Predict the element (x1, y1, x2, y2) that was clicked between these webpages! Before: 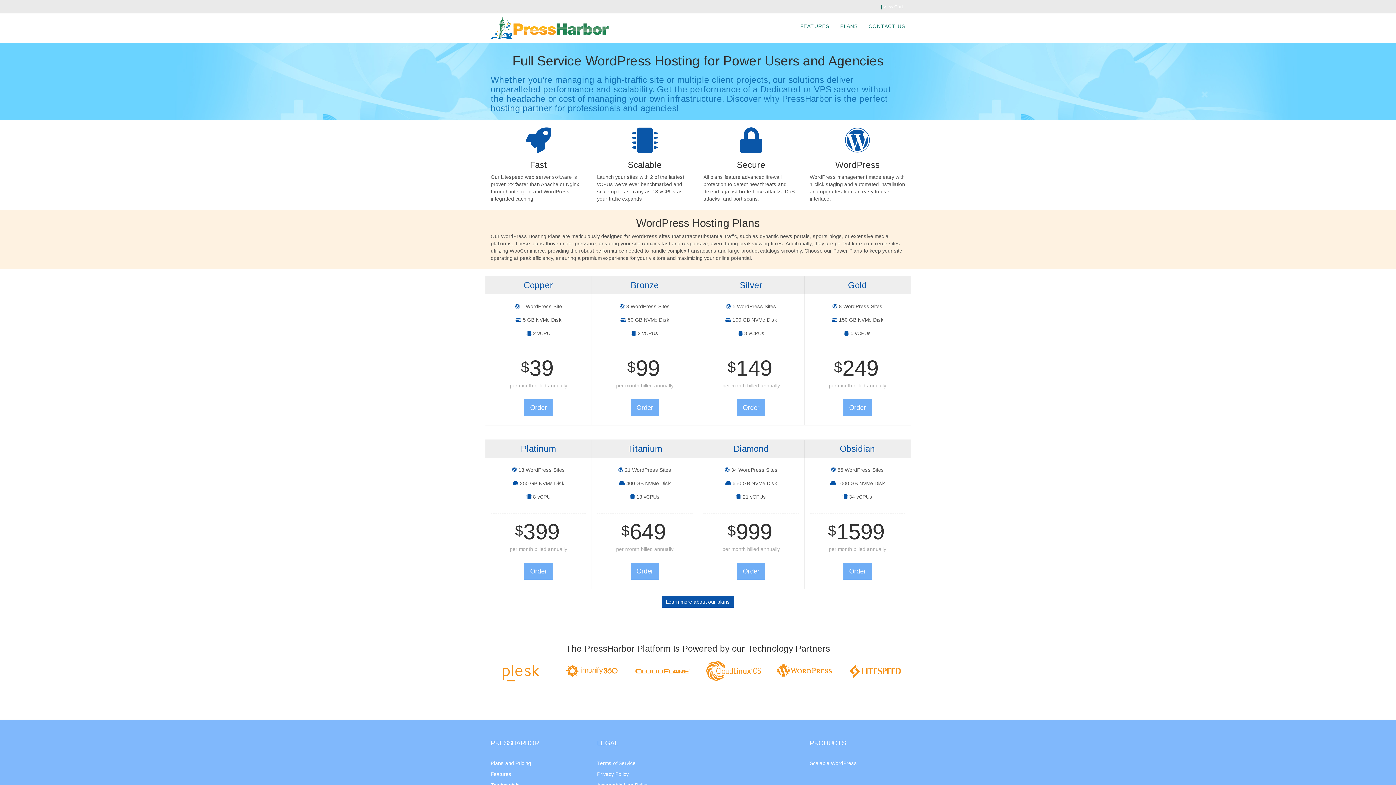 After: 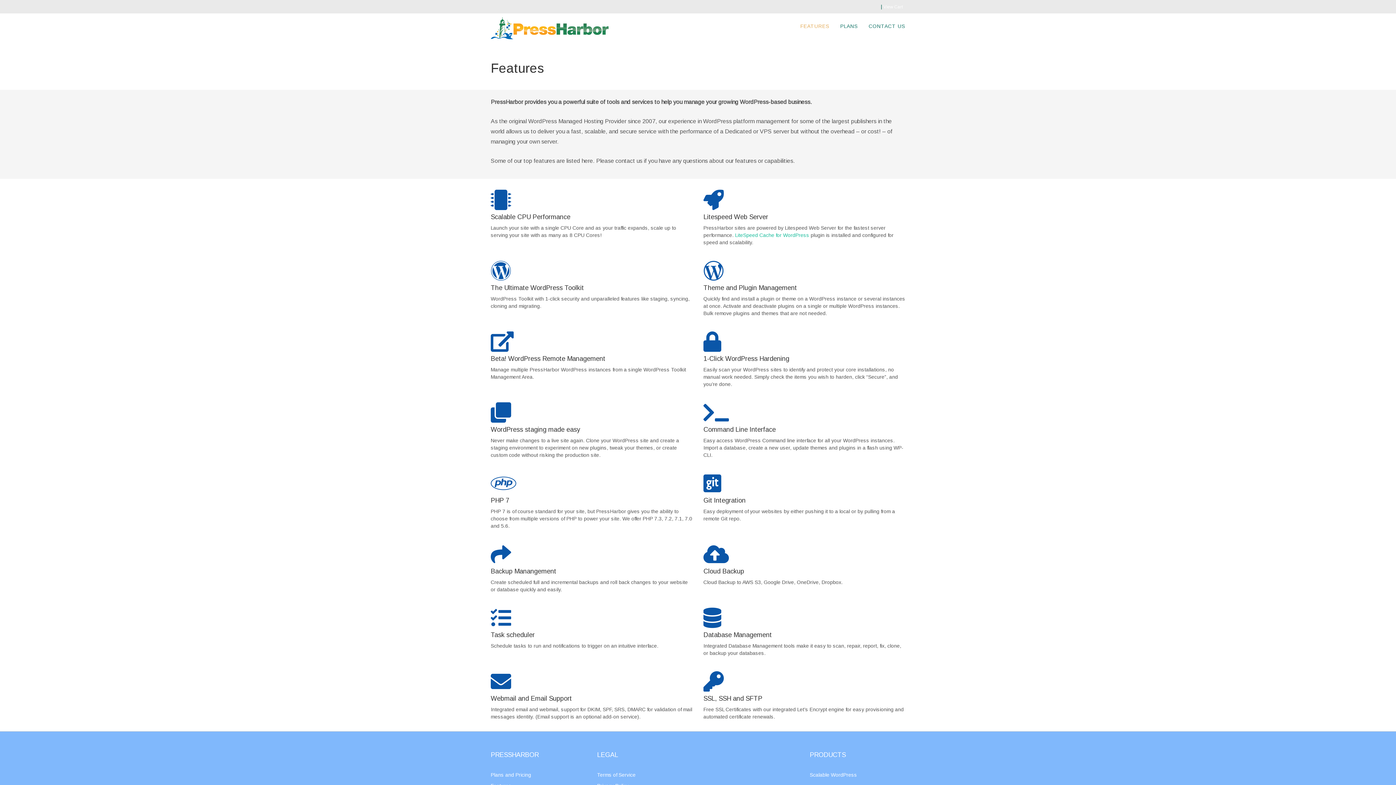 Action: label: Features bbox: (490, 771, 511, 777)